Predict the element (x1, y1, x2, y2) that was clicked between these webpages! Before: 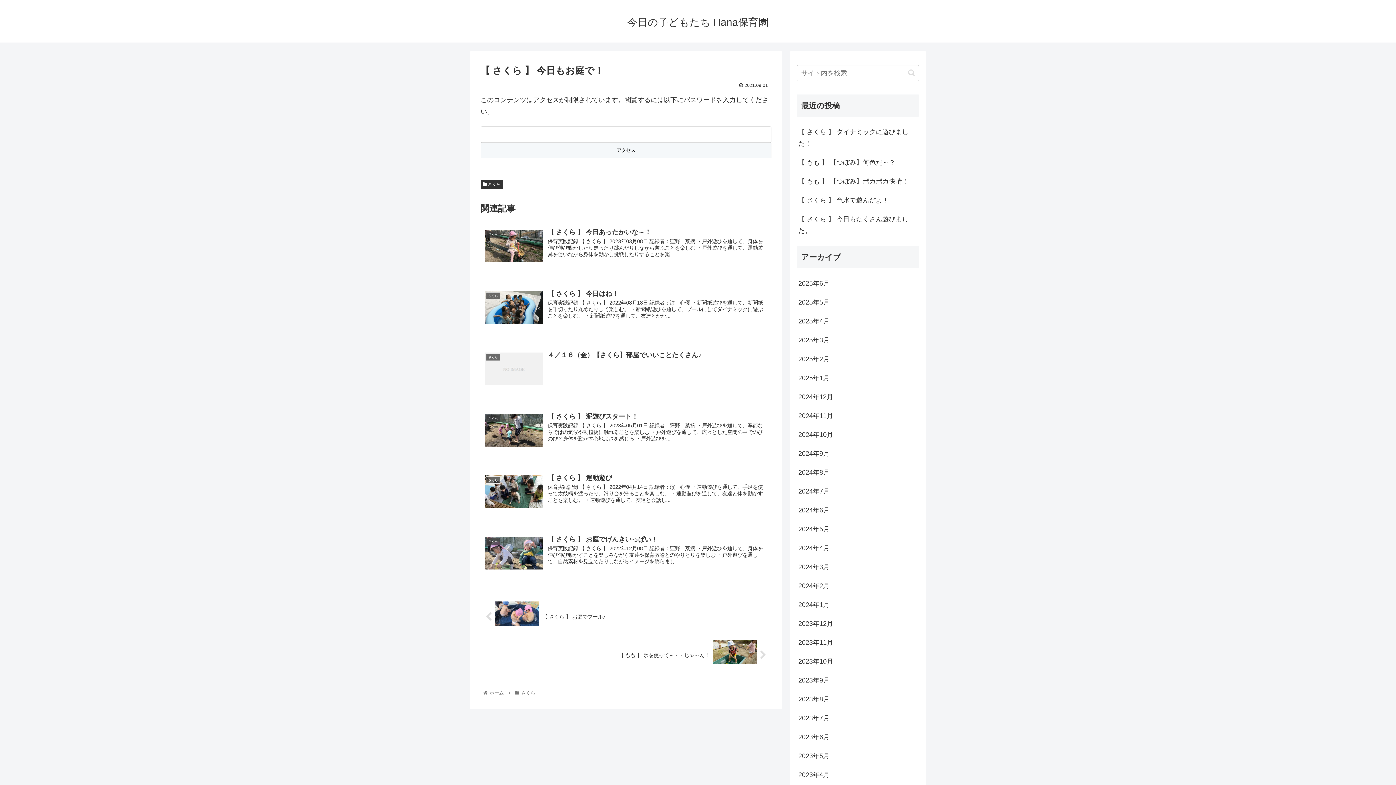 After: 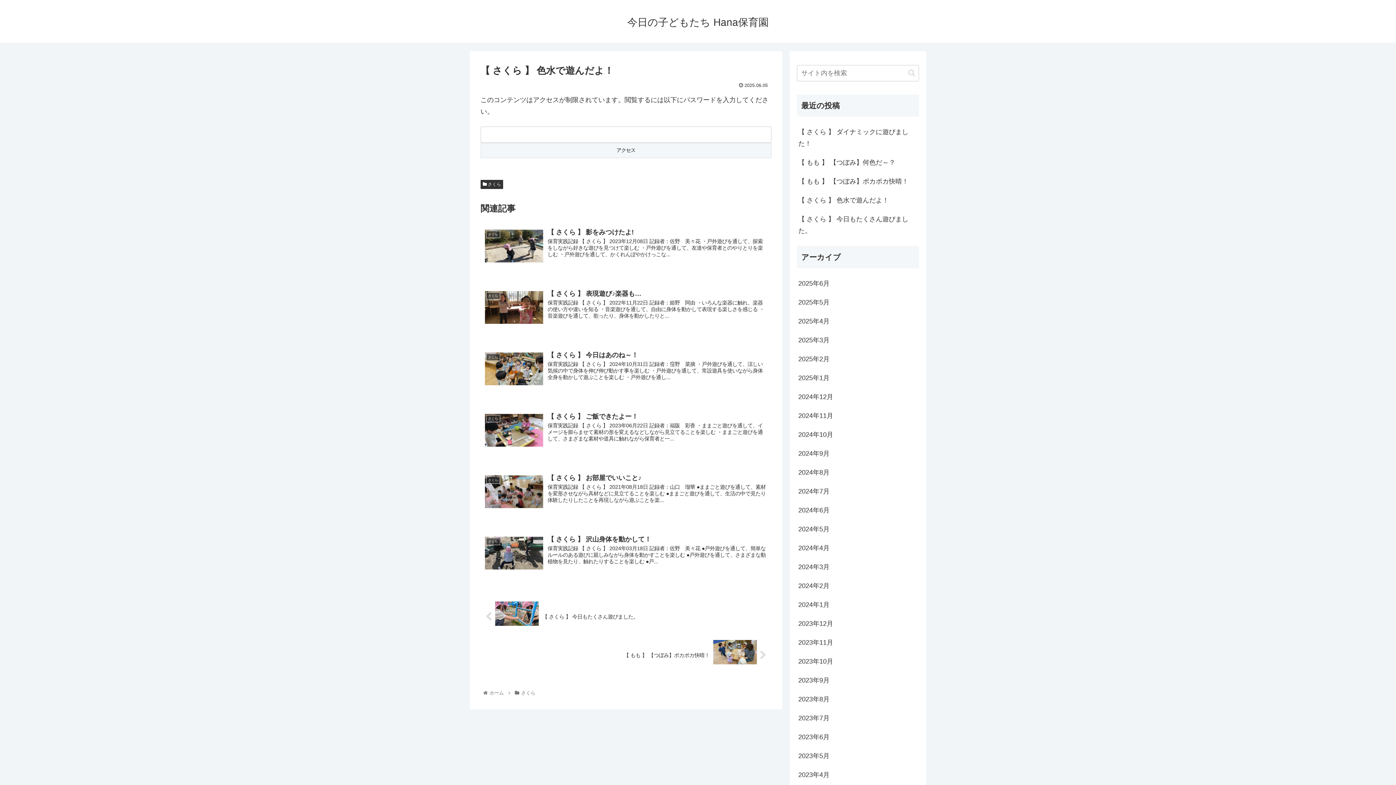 Action: label: 【 さくら 】 色水で遊んだよ！ bbox: (797, 190, 919, 209)